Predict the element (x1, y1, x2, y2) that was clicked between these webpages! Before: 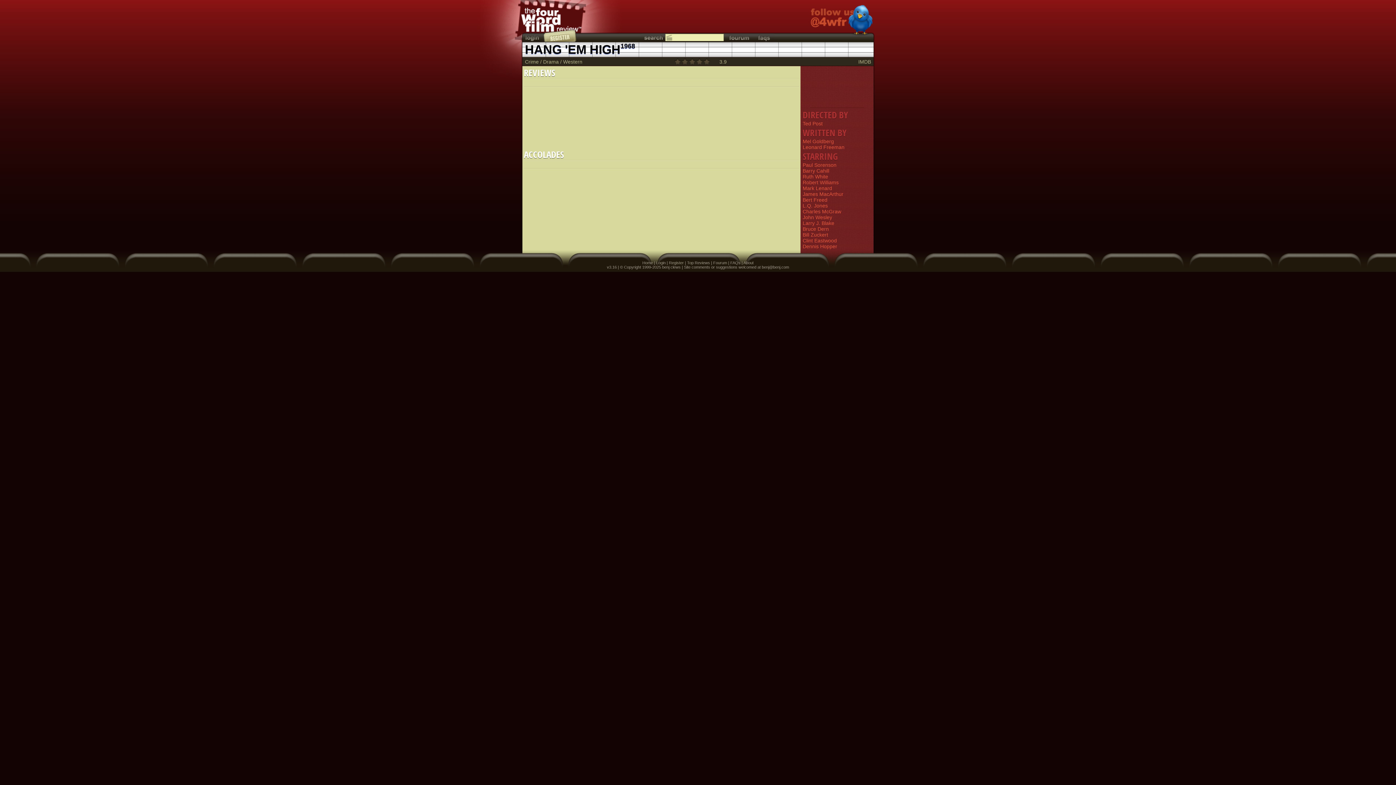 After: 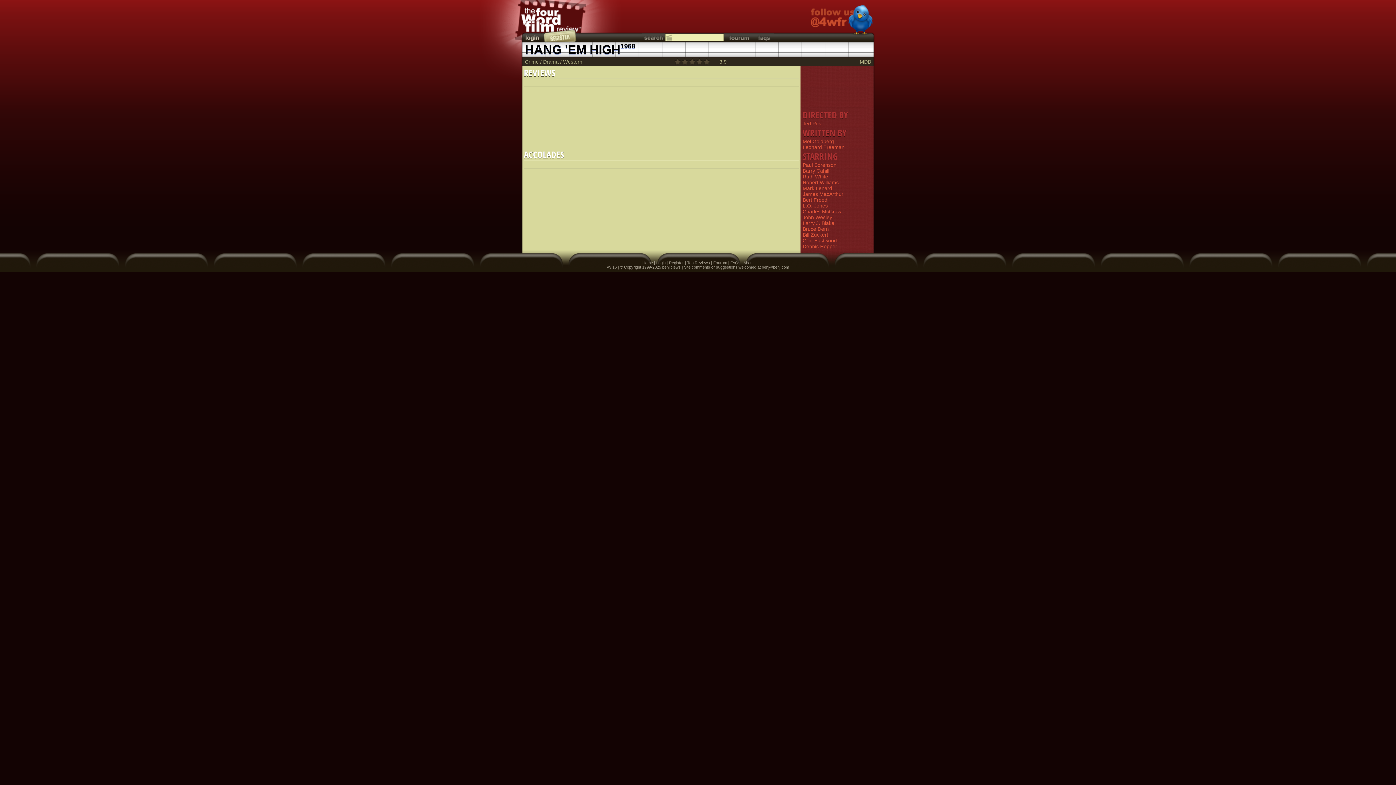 Action: bbox: (525, 33, 541, 41)